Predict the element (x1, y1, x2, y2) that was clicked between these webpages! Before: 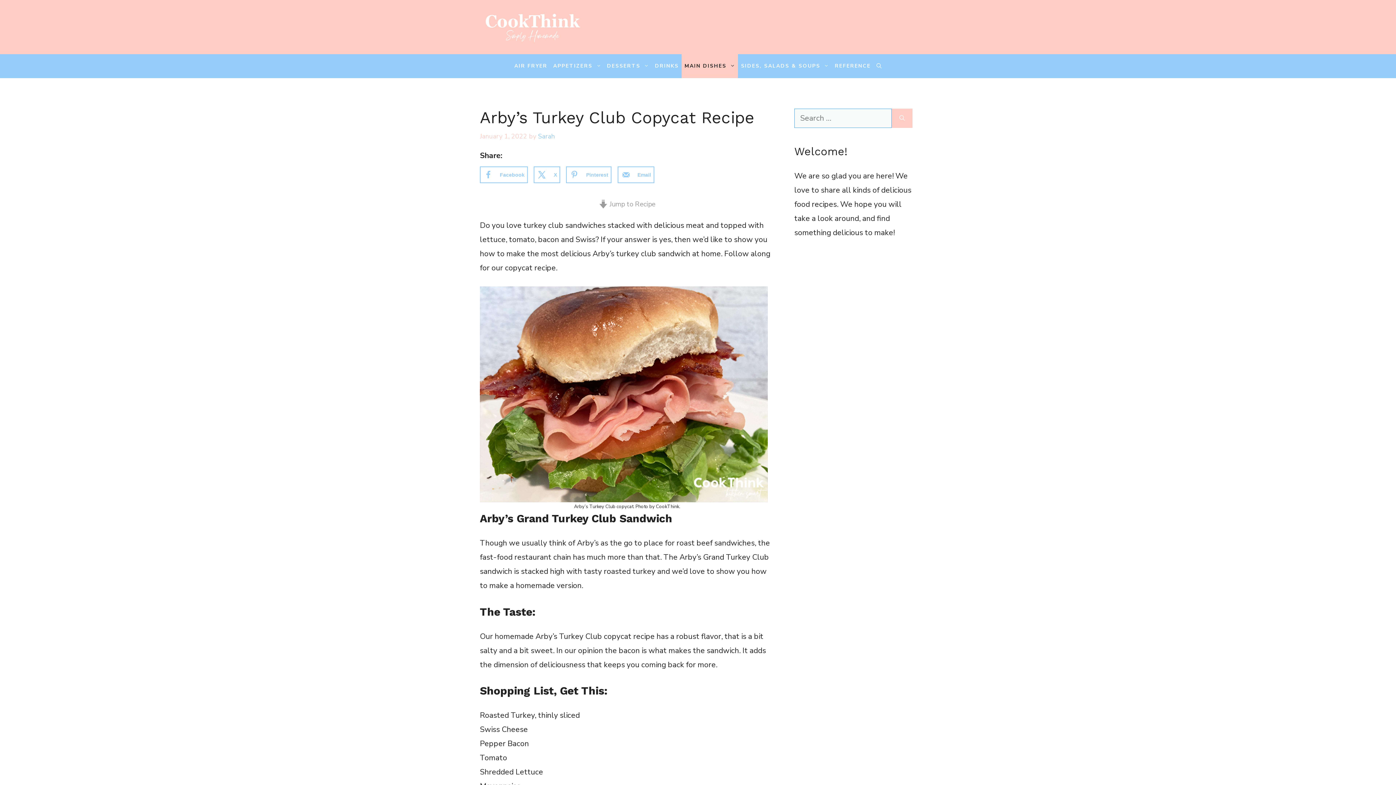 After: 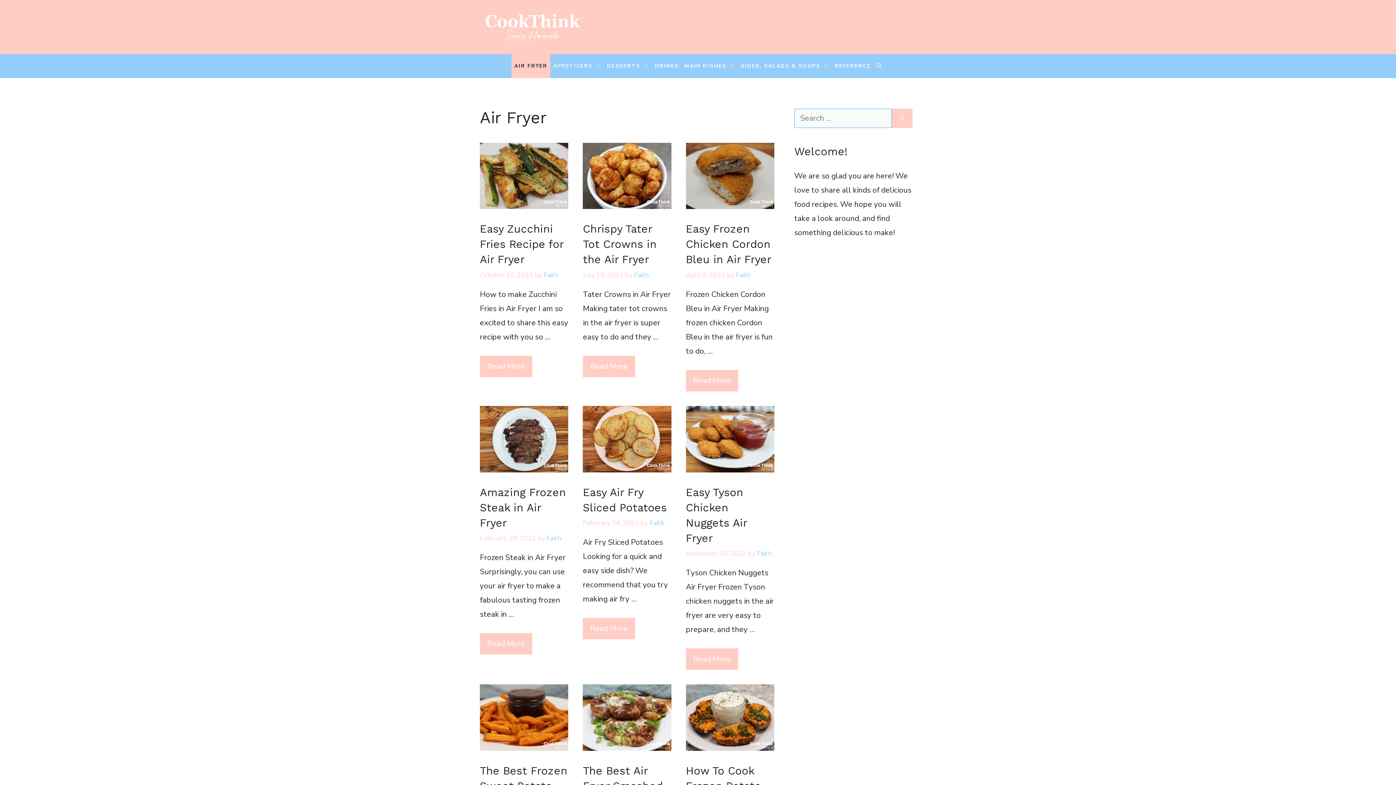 Action: bbox: (511, 54, 550, 78) label: AIR FRYER